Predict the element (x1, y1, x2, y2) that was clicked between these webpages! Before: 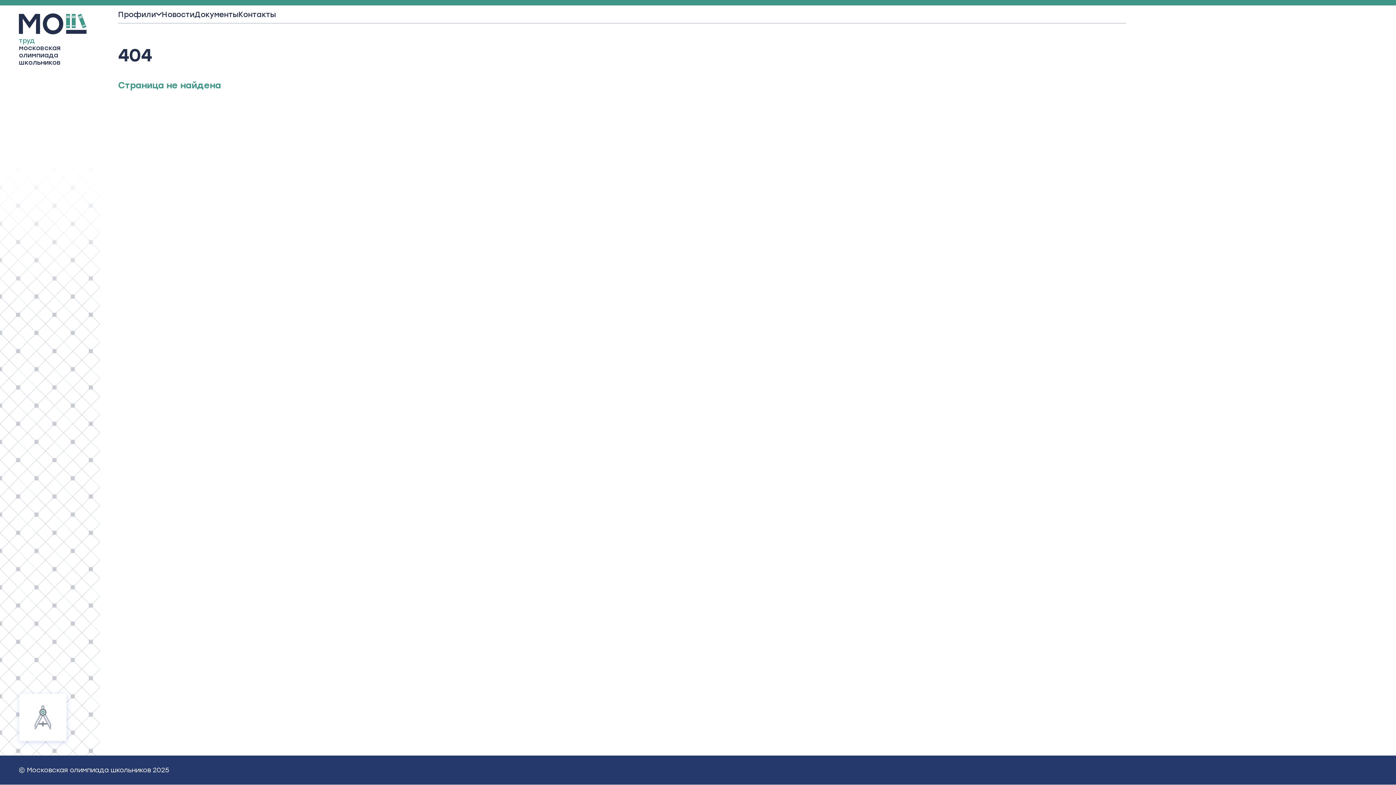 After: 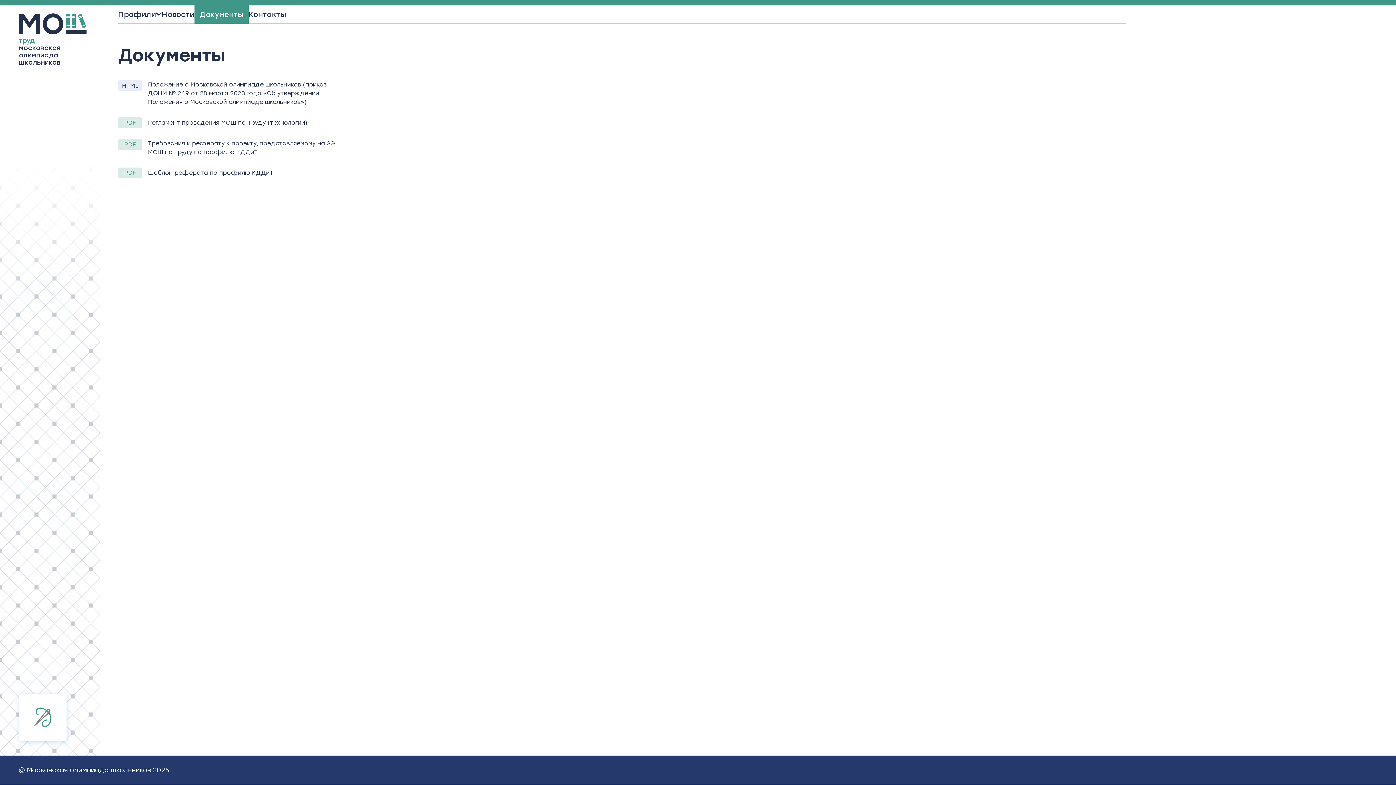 Action: label: Документы bbox: (194, 5, 238, 23)